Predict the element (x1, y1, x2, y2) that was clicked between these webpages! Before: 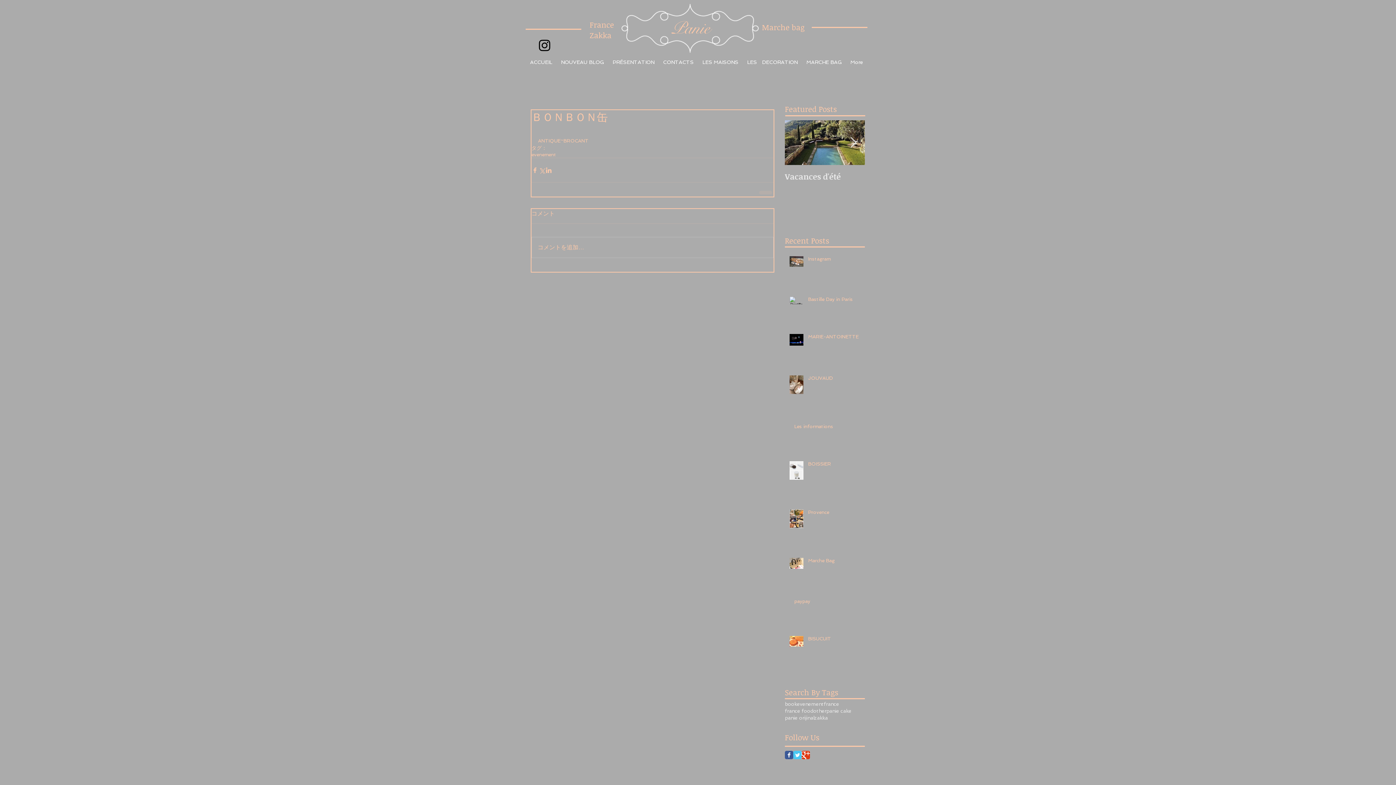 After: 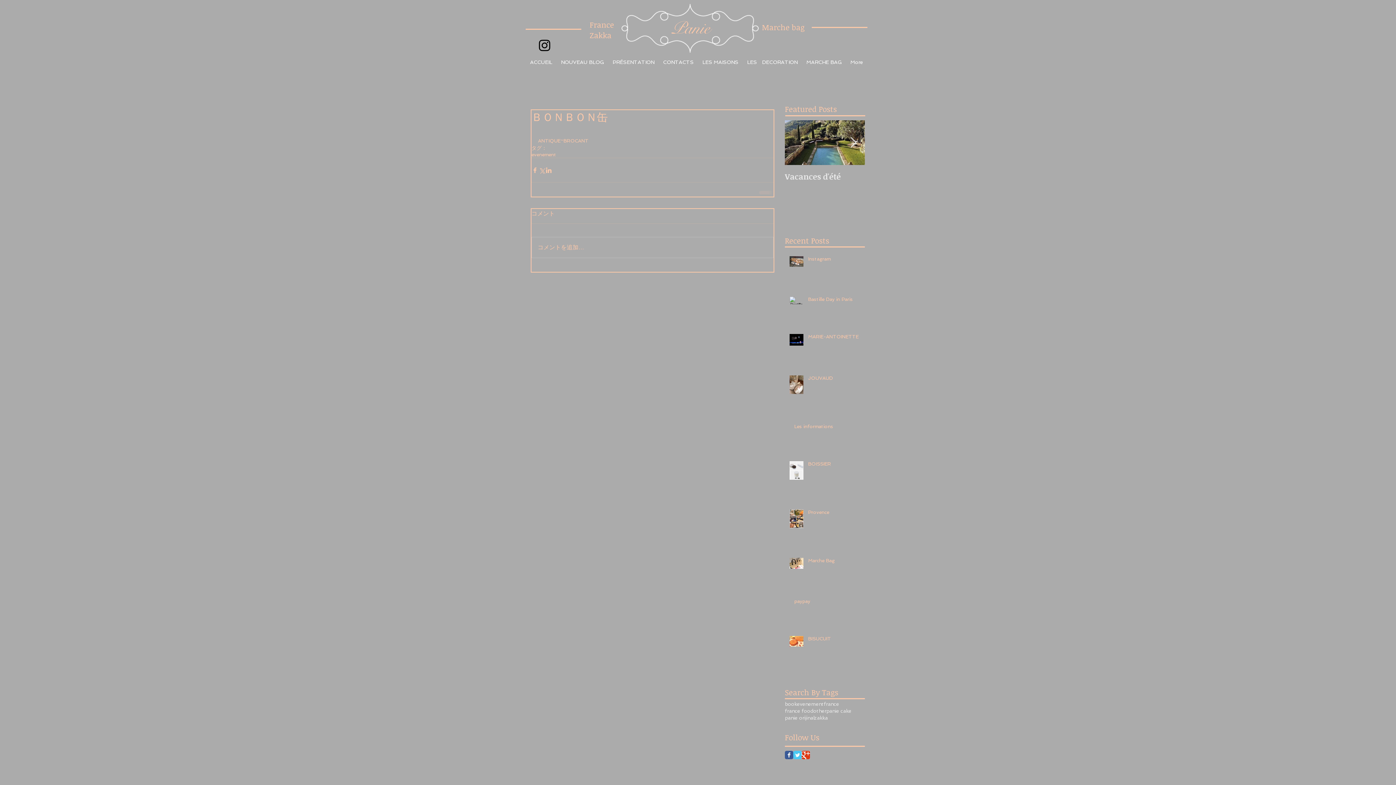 Action: label: Facebook Classic bbox: (785, 751, 793, 759)